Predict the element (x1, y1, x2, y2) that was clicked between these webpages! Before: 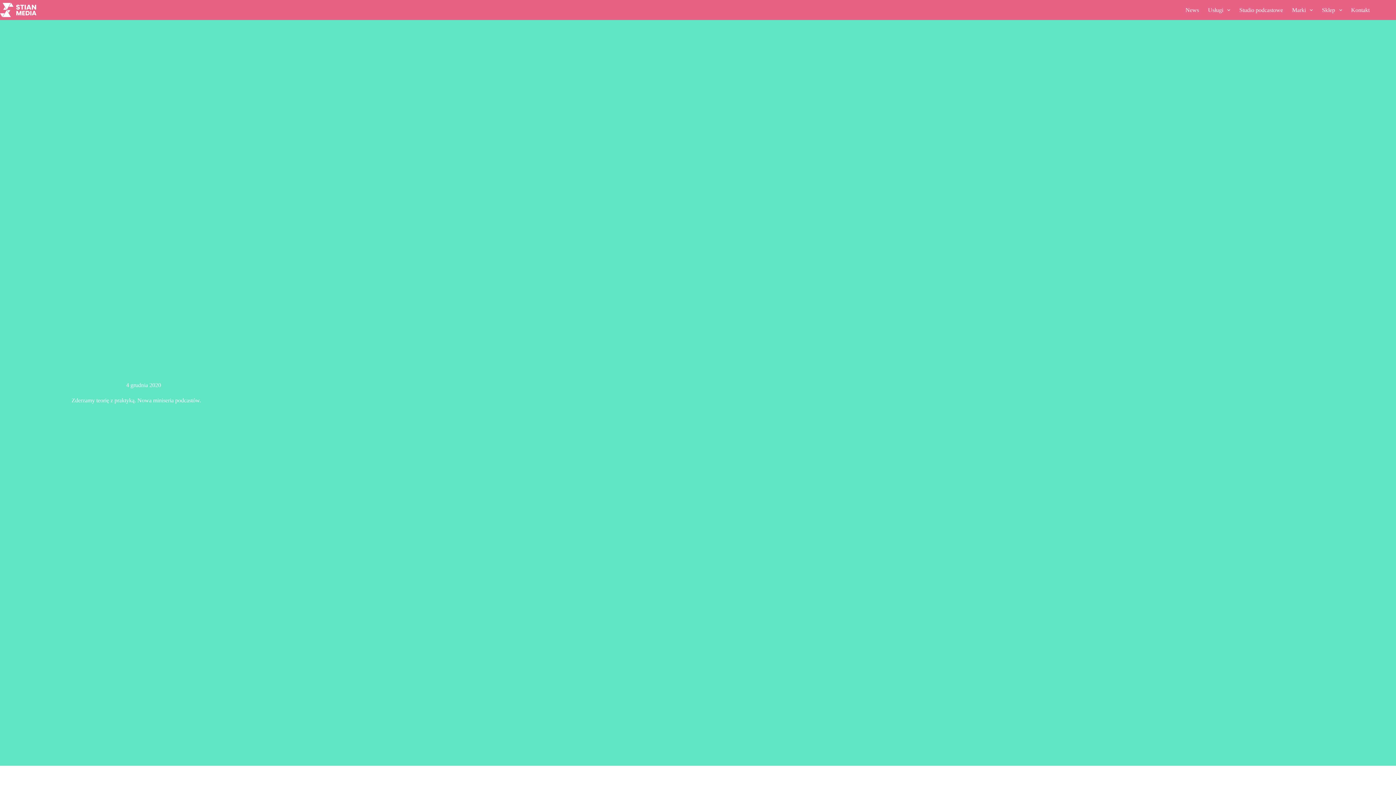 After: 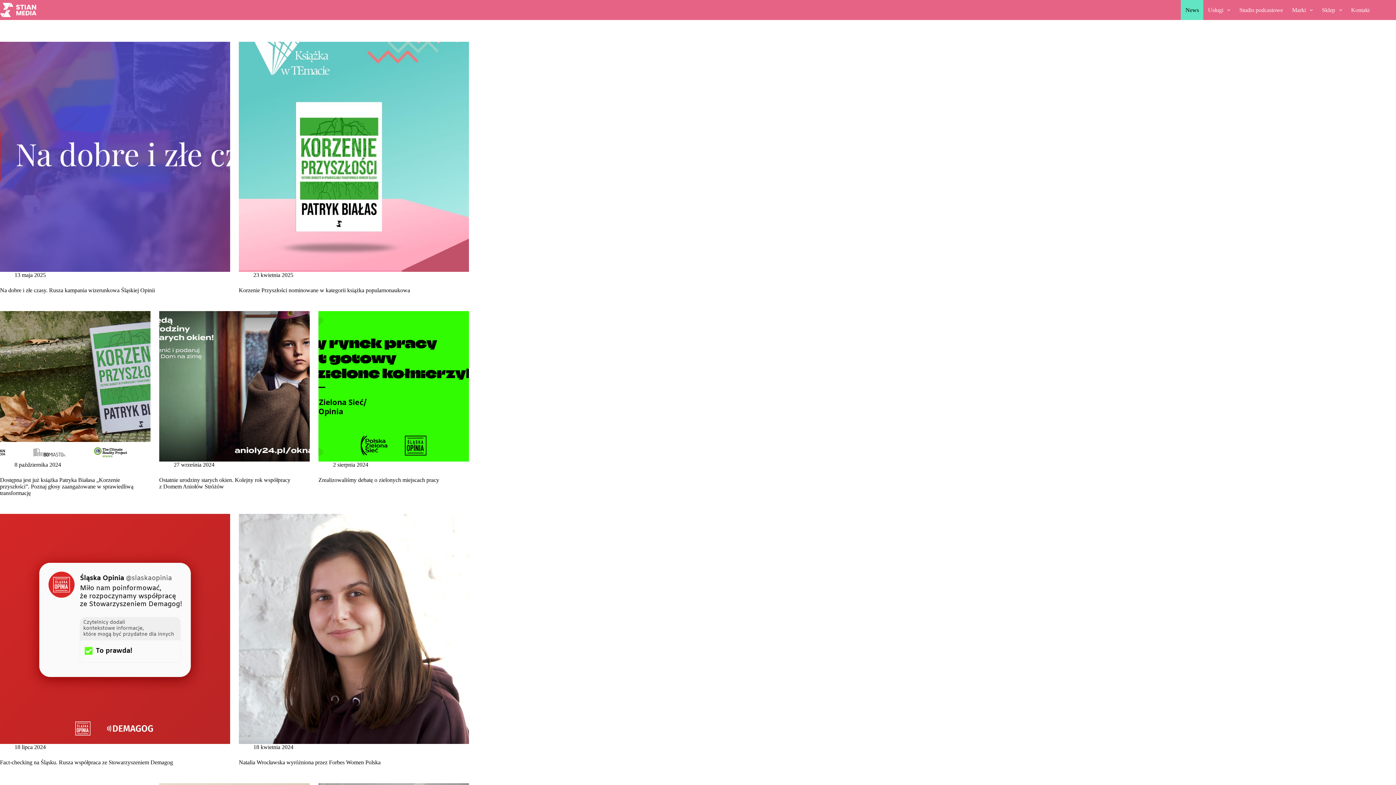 Action: bbox: (1181, 0, 1203, 20) label: News